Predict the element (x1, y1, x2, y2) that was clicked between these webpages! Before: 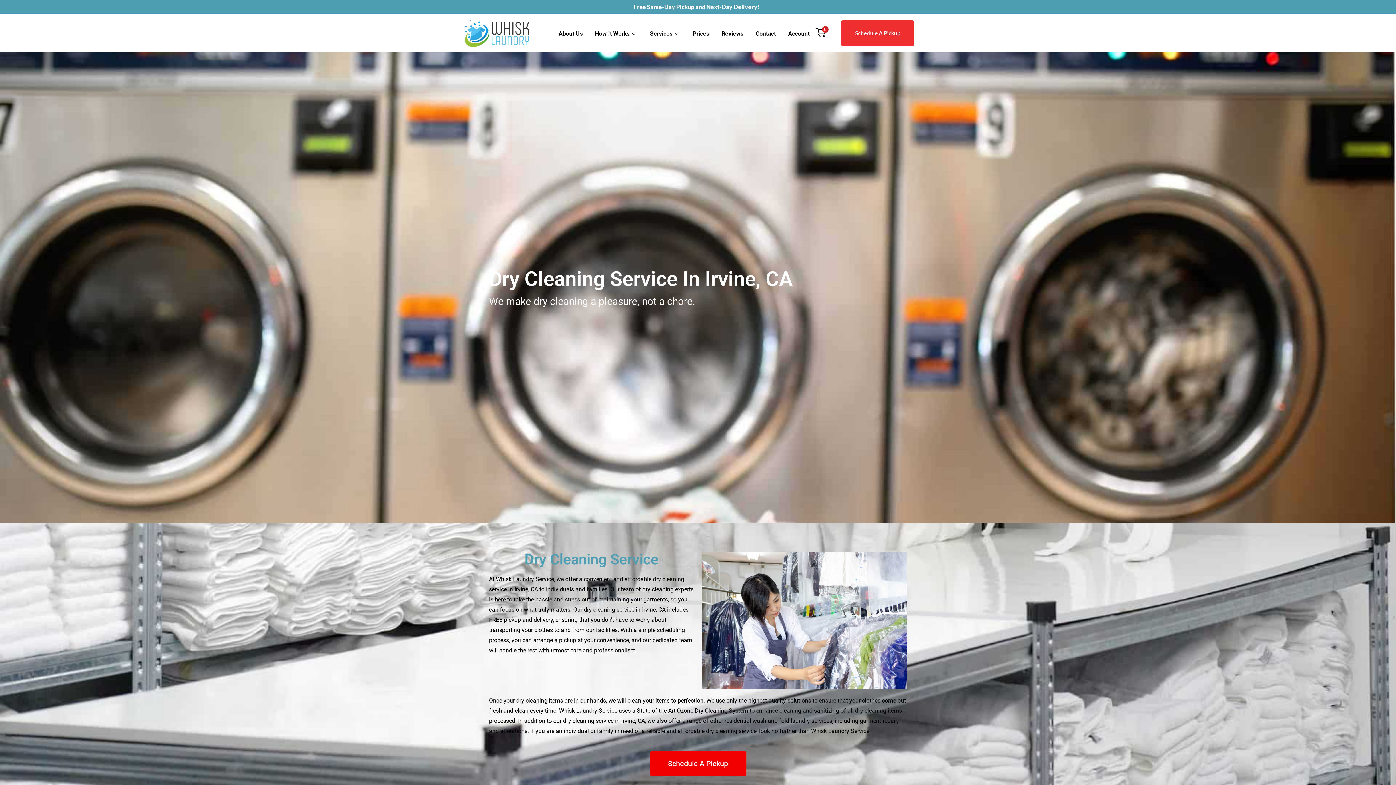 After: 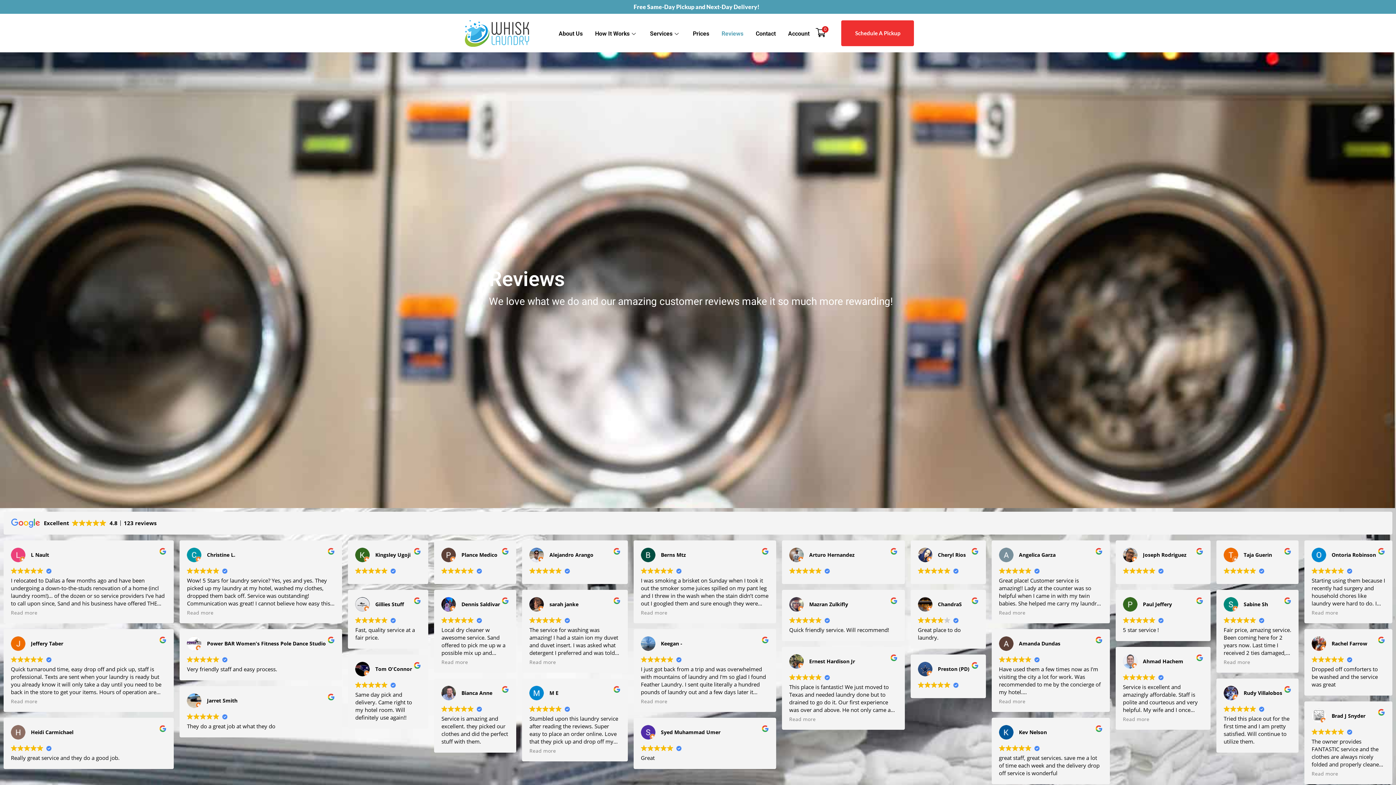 Action: bbox: (715, 27, 749, 40) label: Reviews